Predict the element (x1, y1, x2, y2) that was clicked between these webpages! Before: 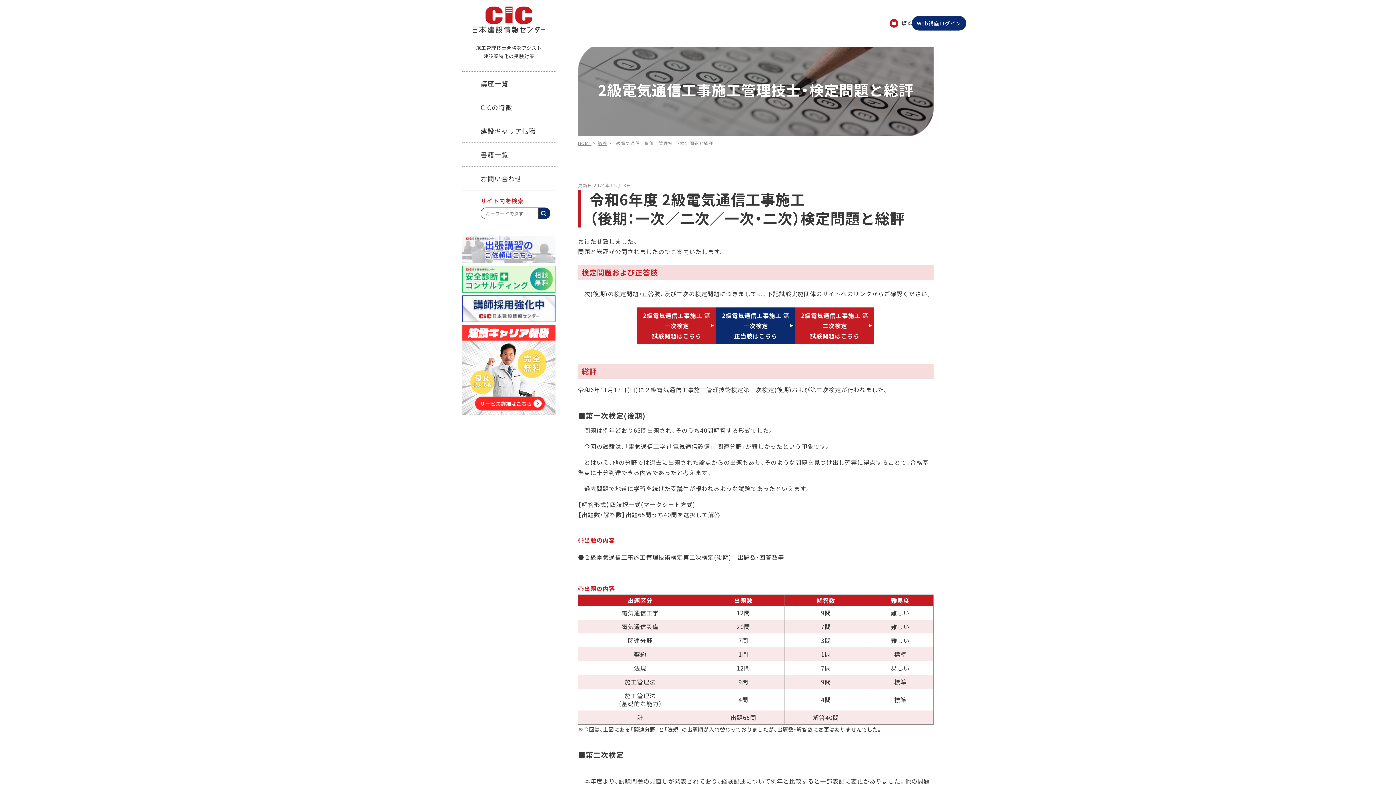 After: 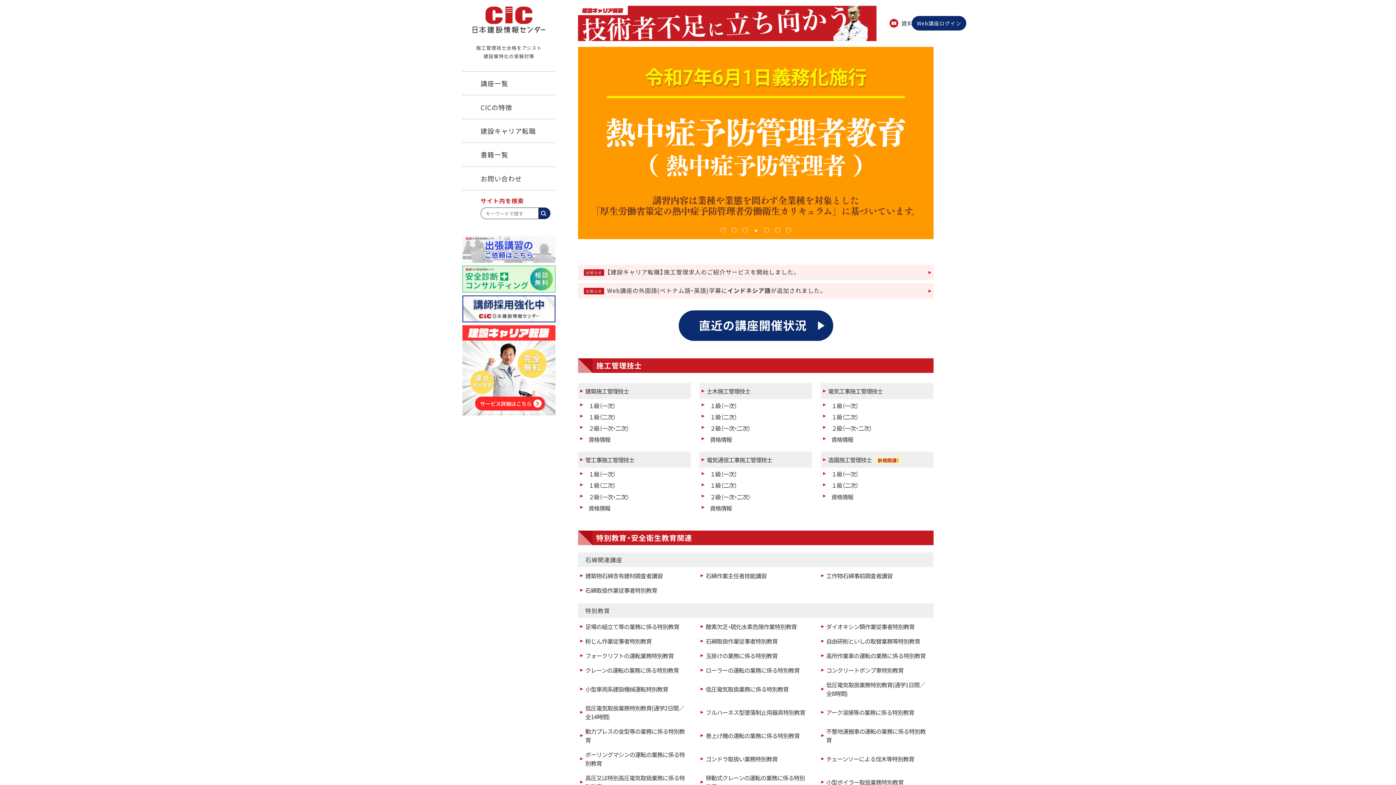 Action: bbox: (472, 25, 545, 34)